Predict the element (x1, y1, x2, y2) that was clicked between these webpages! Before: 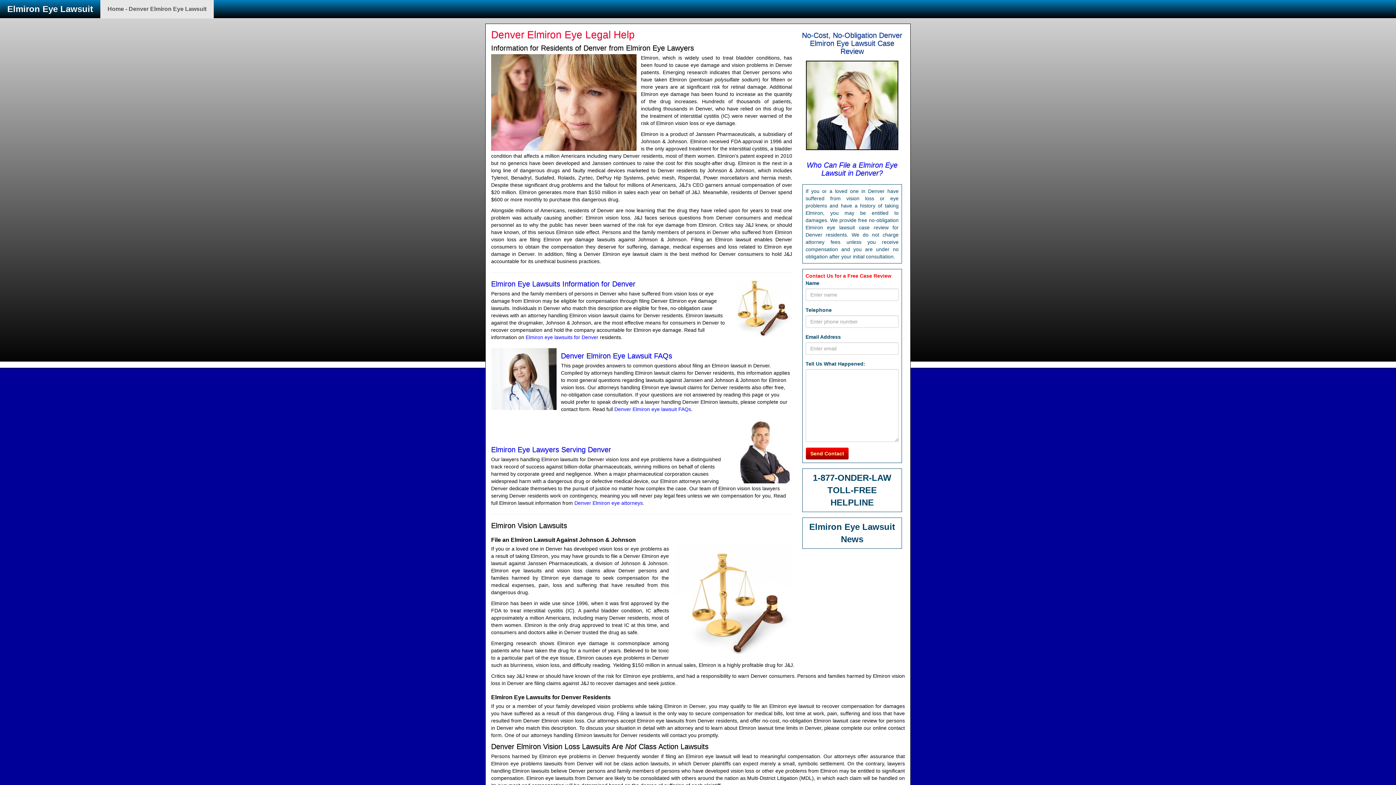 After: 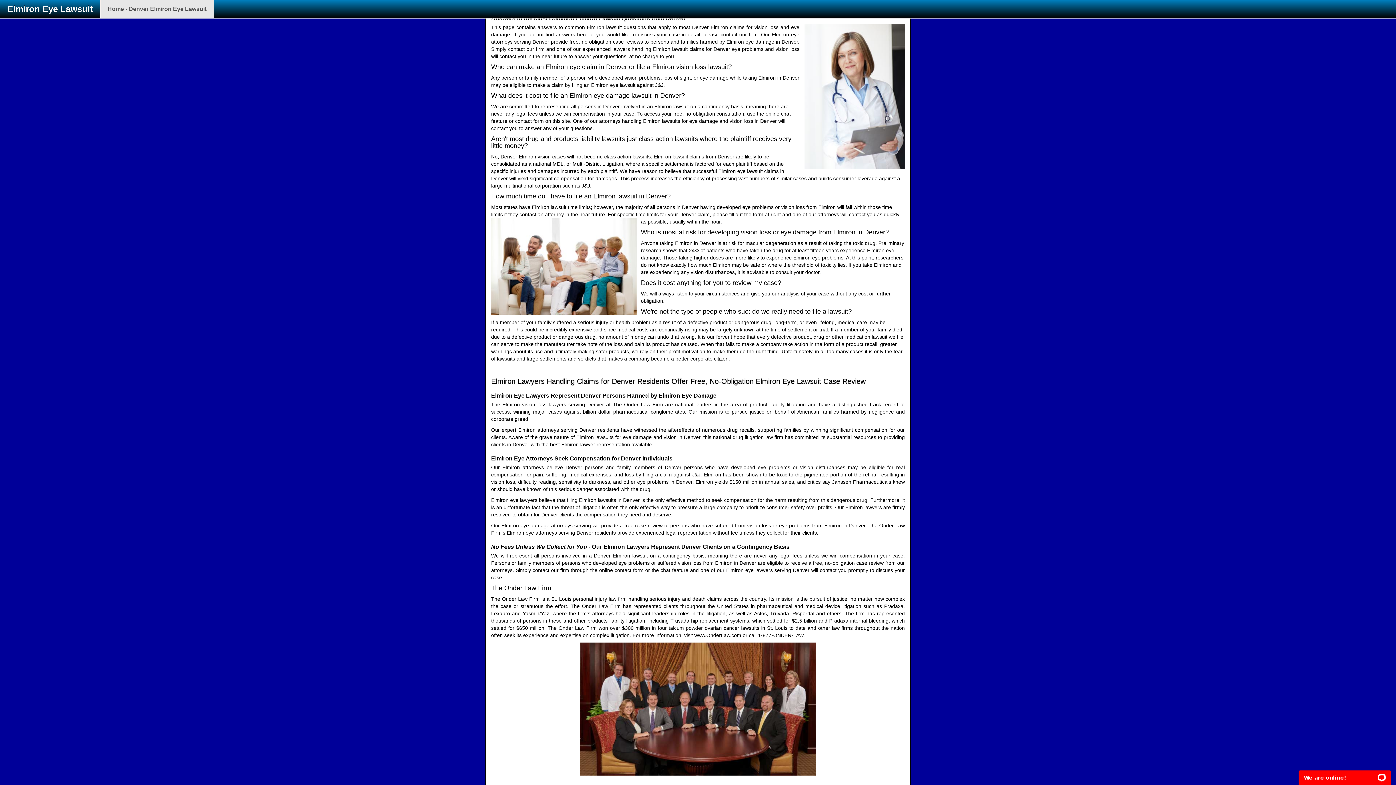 Action: label: Denver Elmiron Eye Lawsuit FAQs bbox: (561, 352, 672, 360)